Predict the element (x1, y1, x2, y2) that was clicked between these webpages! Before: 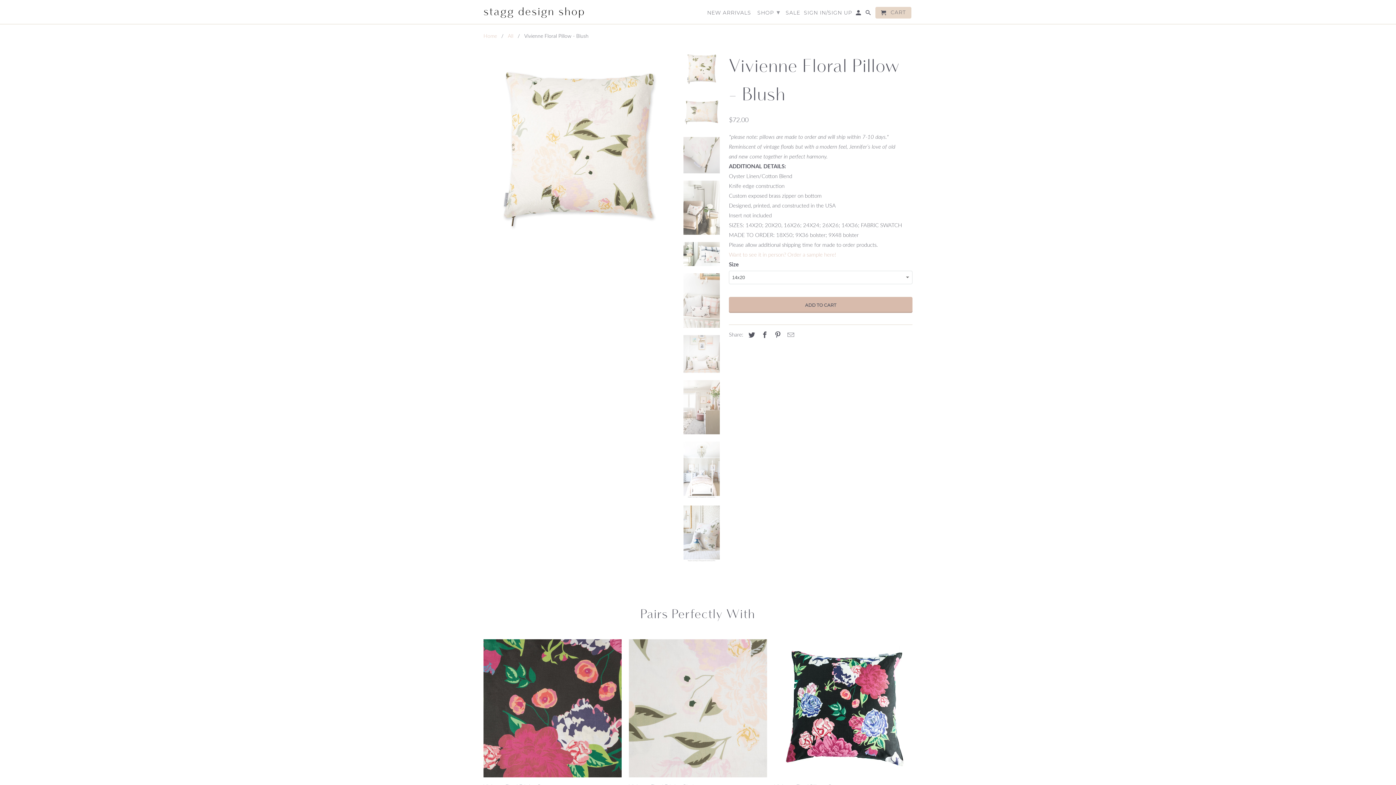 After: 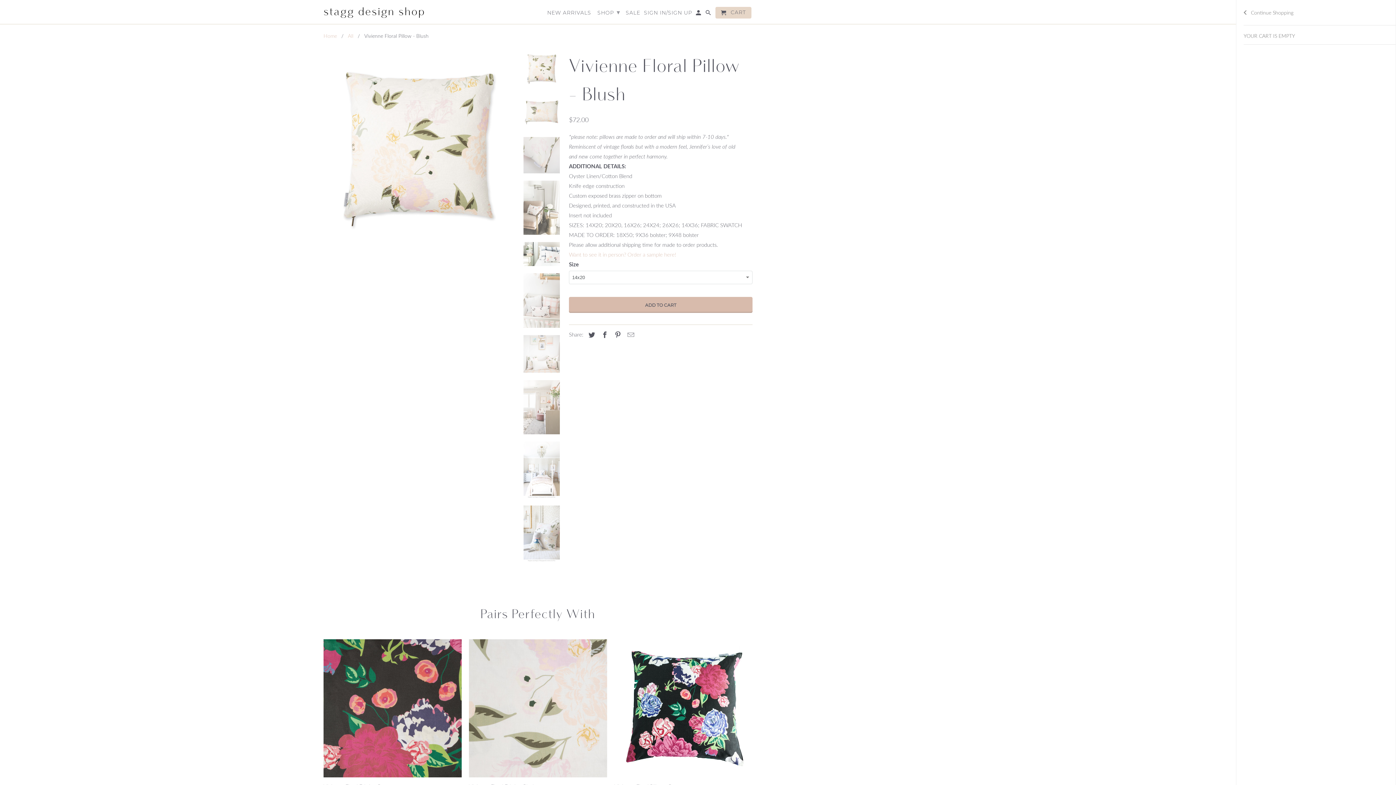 Action: label:  CART bbox: (875, 6, 911, 18)